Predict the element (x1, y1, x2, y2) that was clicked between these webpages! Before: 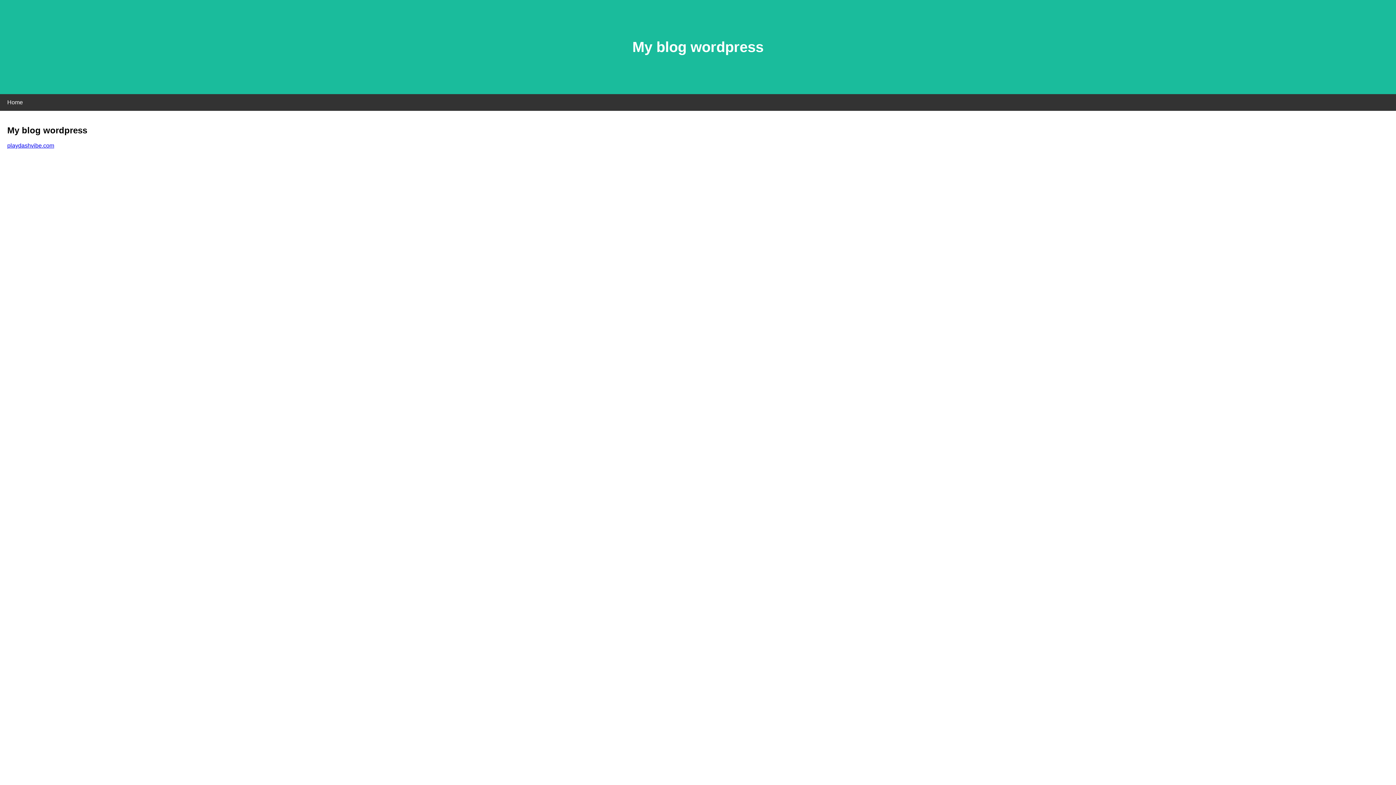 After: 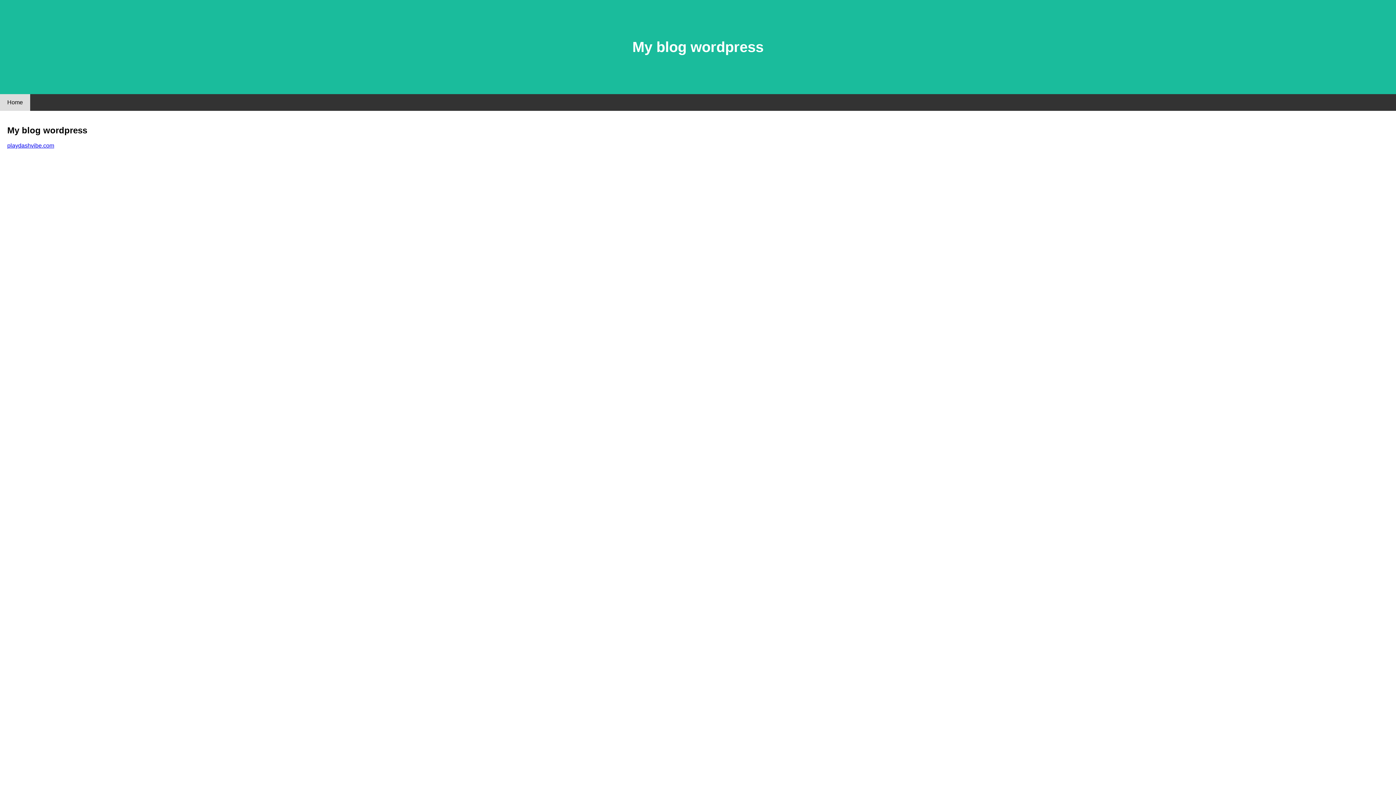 Action: bbox: (0, 94, 30, 110) label: Home